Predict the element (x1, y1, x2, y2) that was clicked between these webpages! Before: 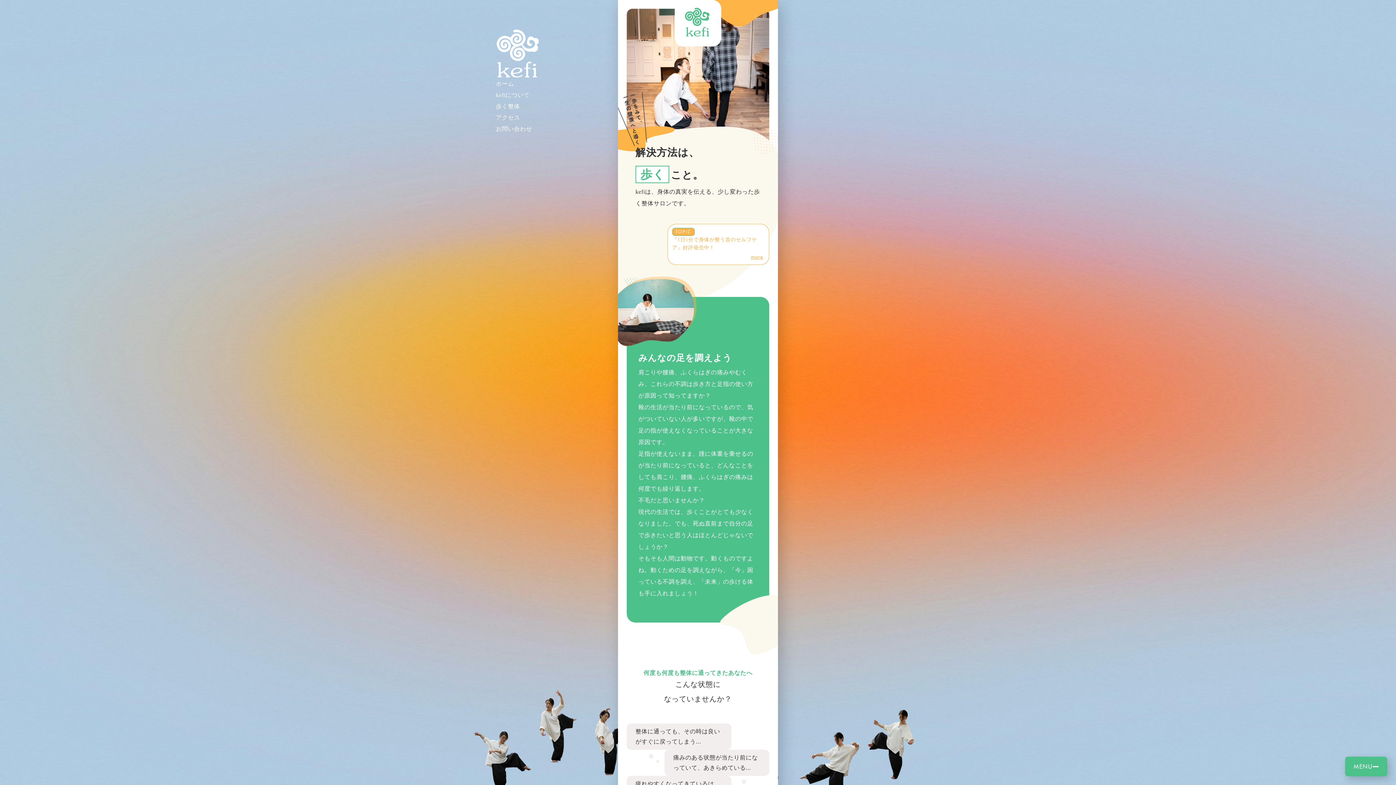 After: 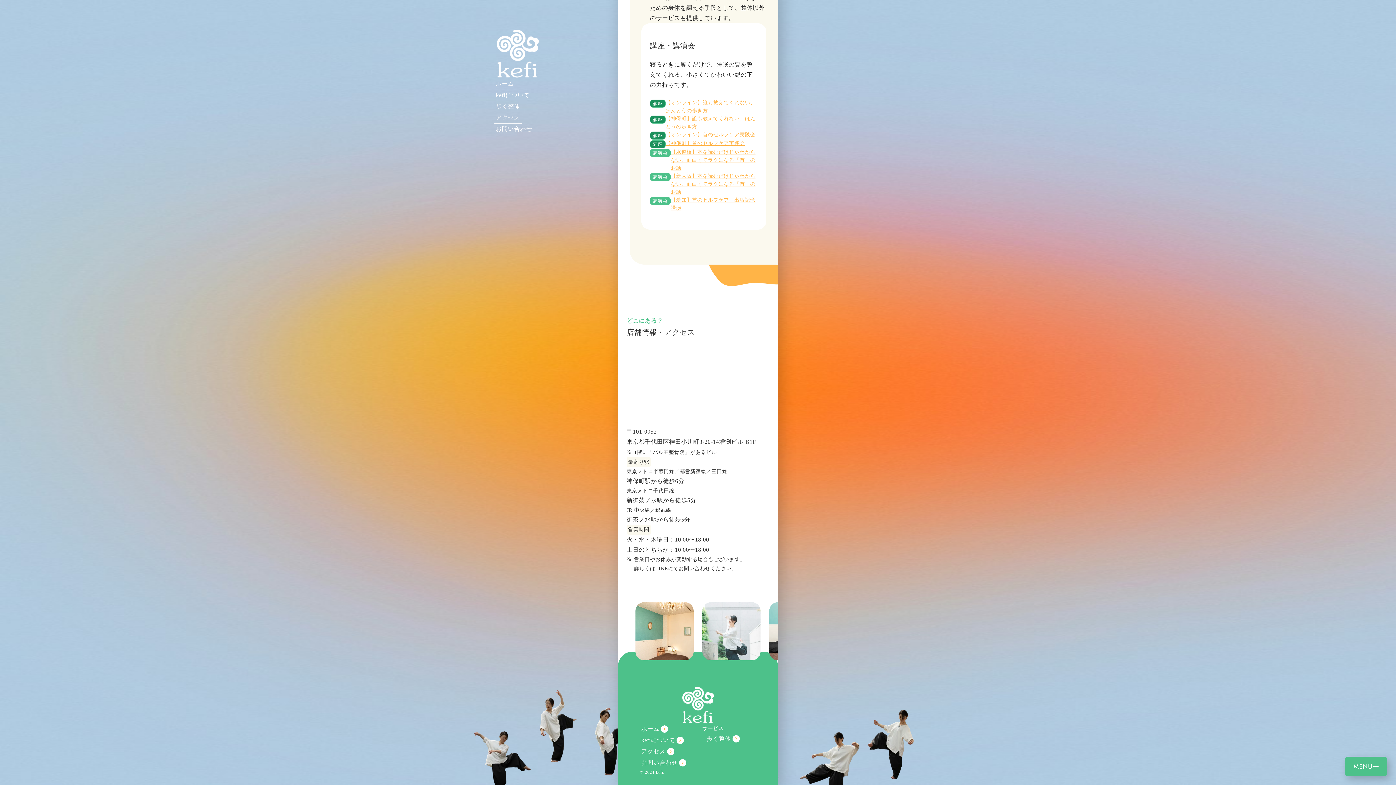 Action: label: アクセス bbox: (494, 112, 521, 123)